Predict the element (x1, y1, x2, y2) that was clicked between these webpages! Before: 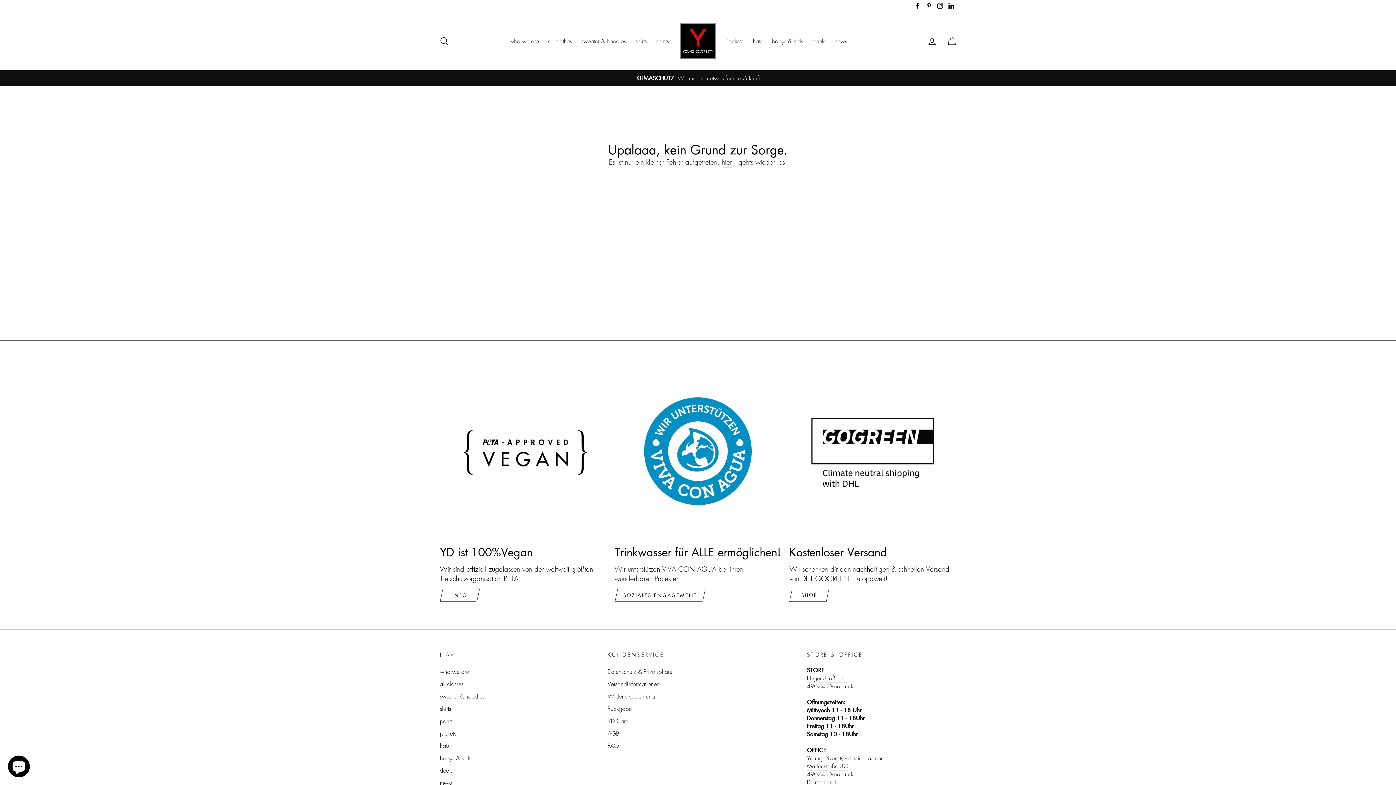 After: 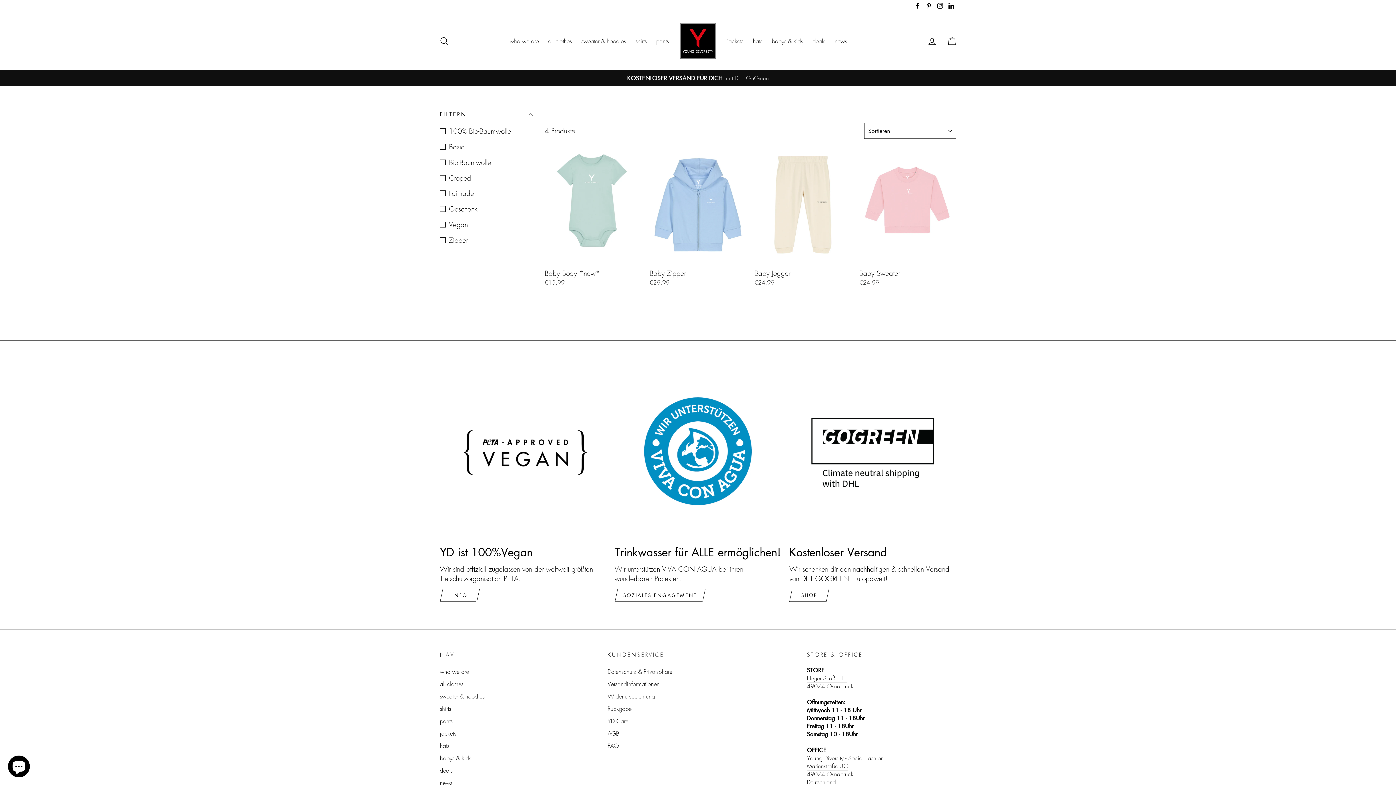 Action: bbox: (440, 753, 471, 763) label: babys & kids